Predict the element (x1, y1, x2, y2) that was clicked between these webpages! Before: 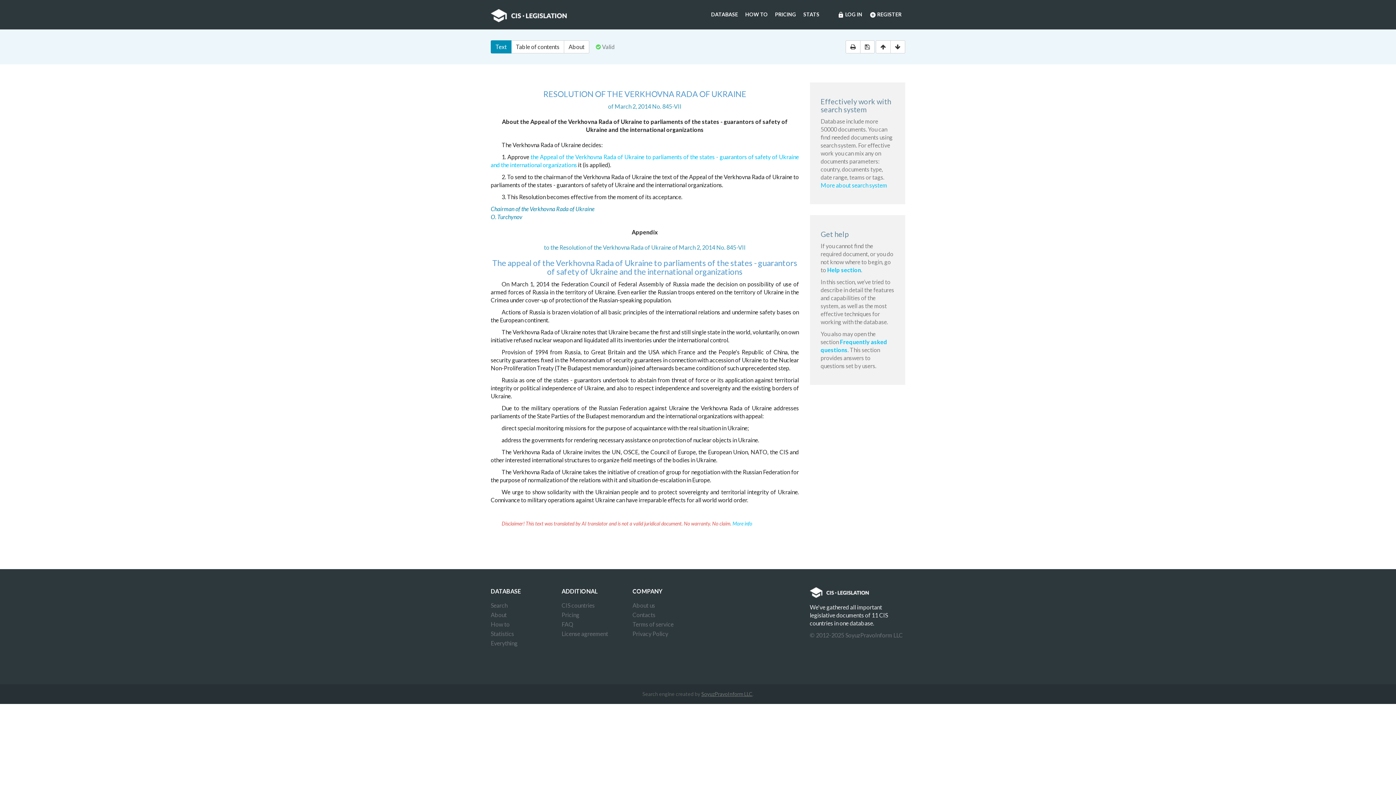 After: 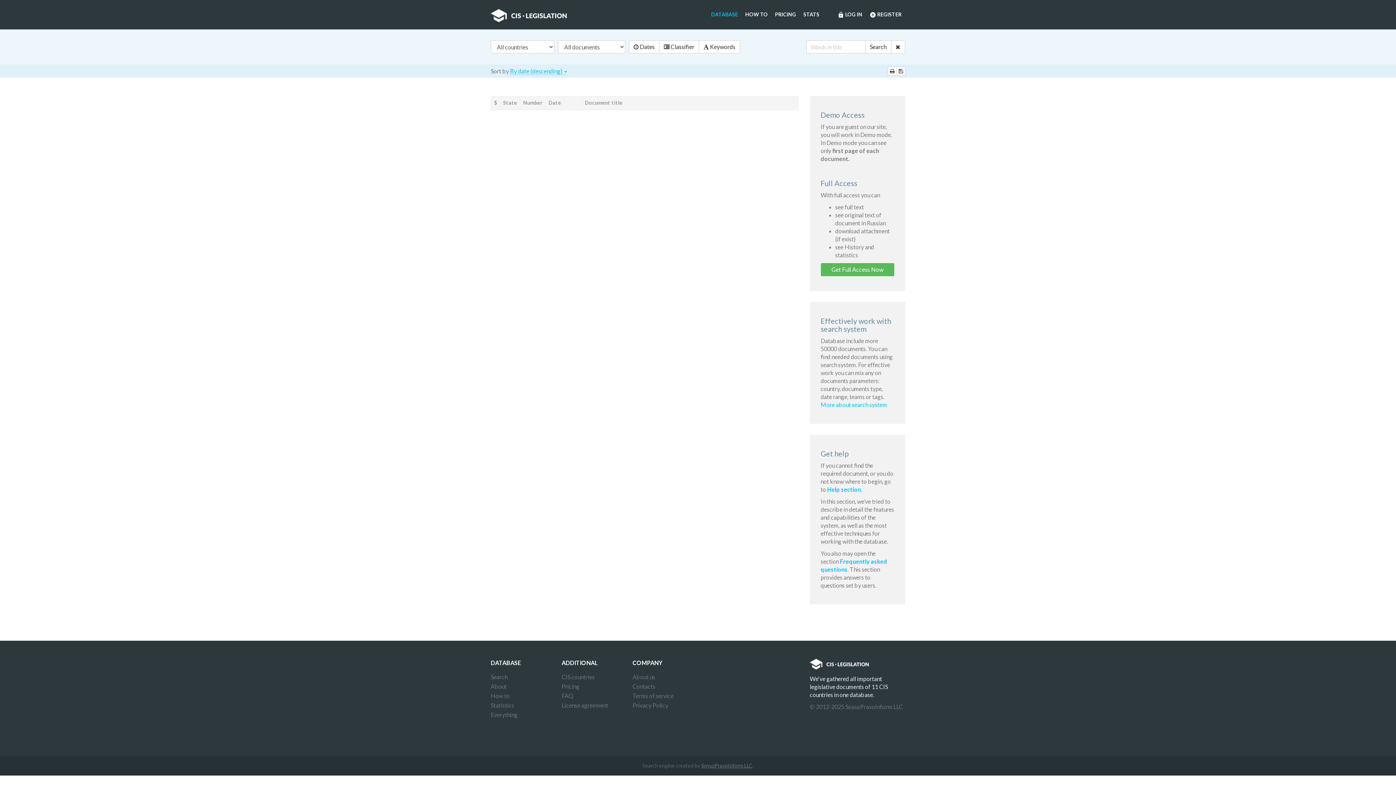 Action: label: DATABASE bbox: (707, 10, 741, 18)